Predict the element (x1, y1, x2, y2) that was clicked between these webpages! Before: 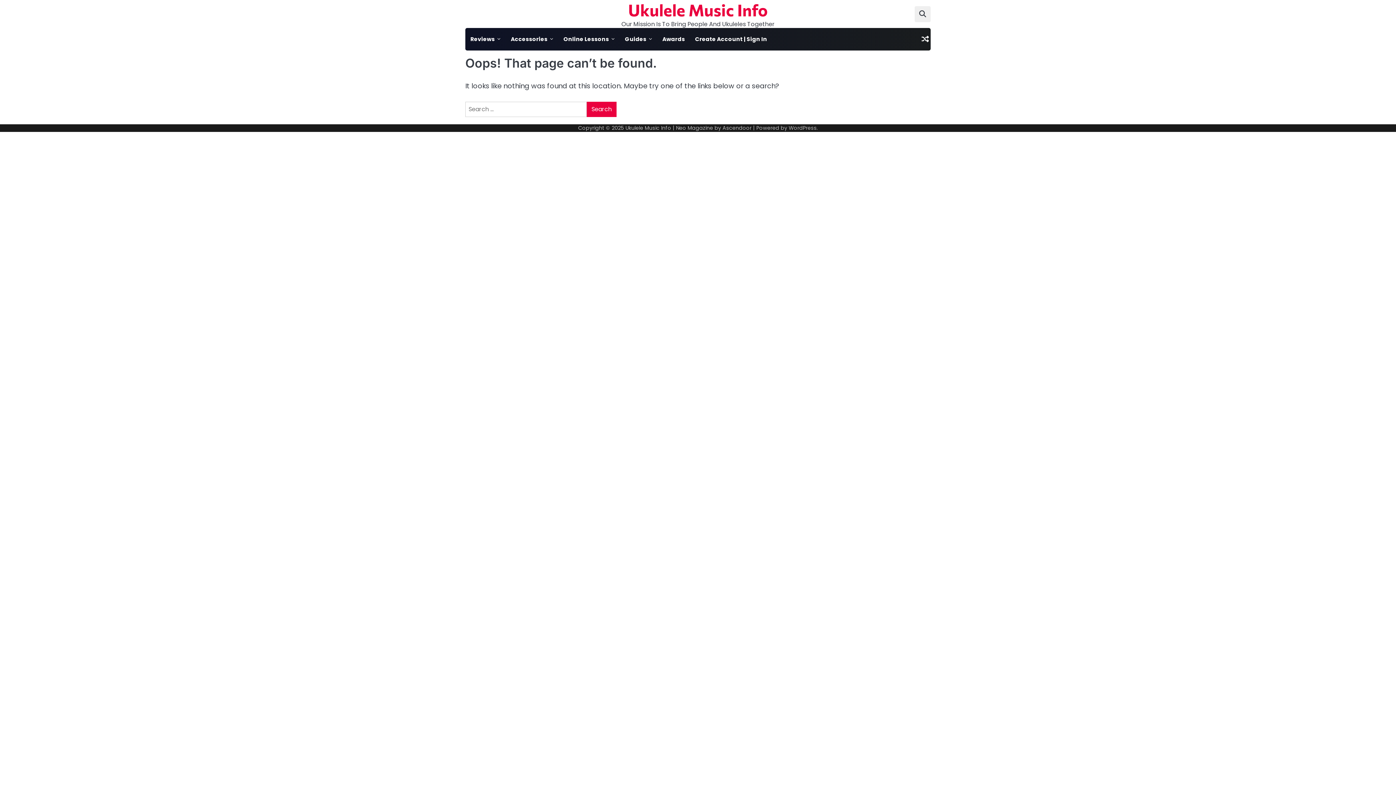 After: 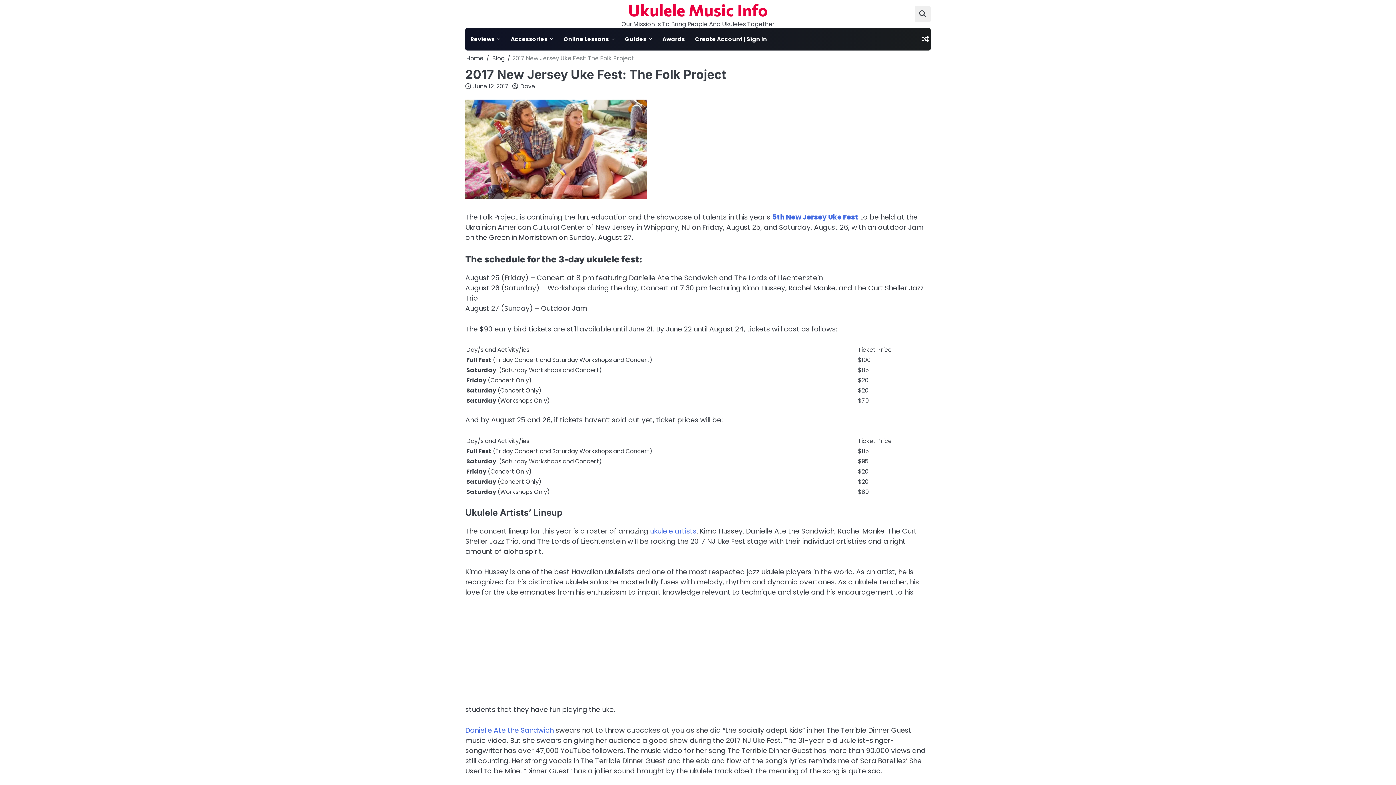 Action: bbox: (920, 33, 930, 44)